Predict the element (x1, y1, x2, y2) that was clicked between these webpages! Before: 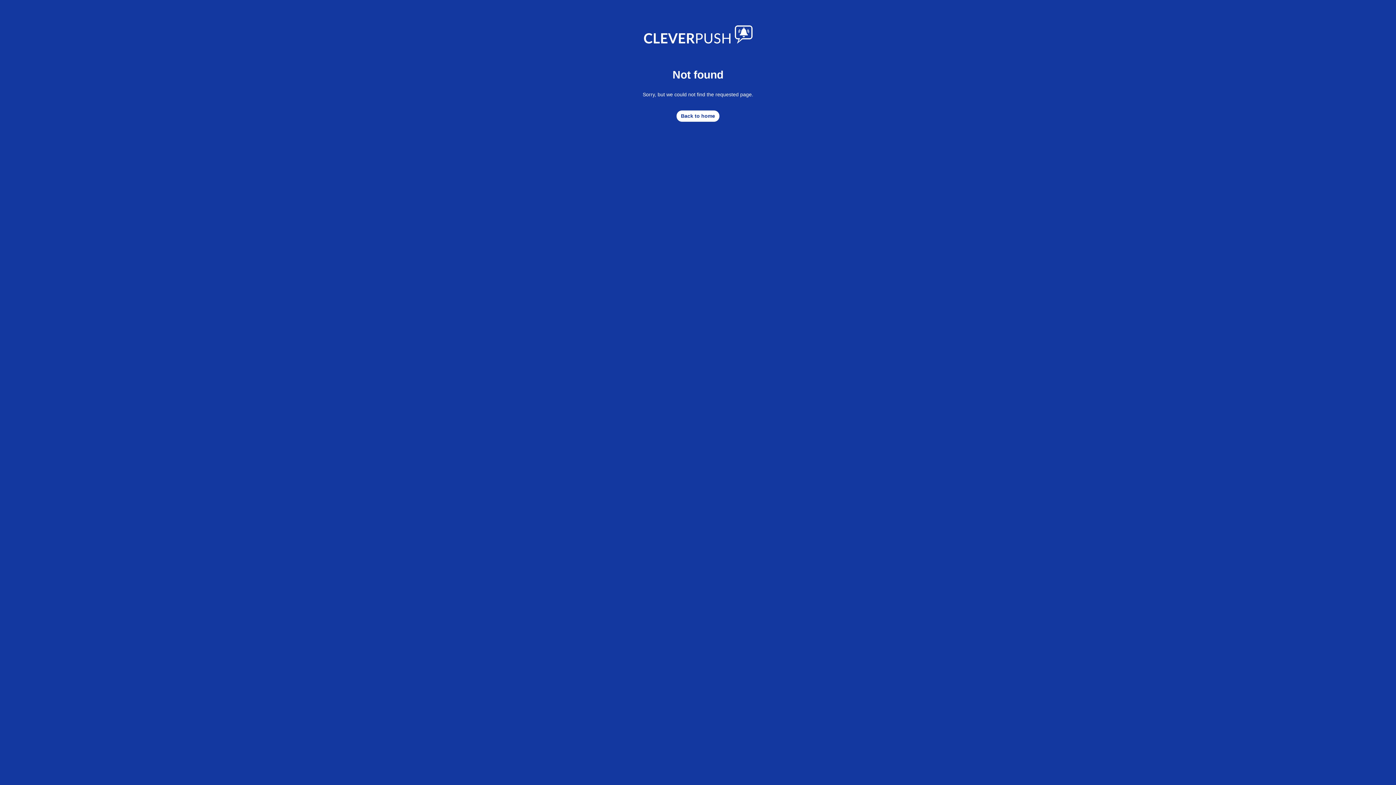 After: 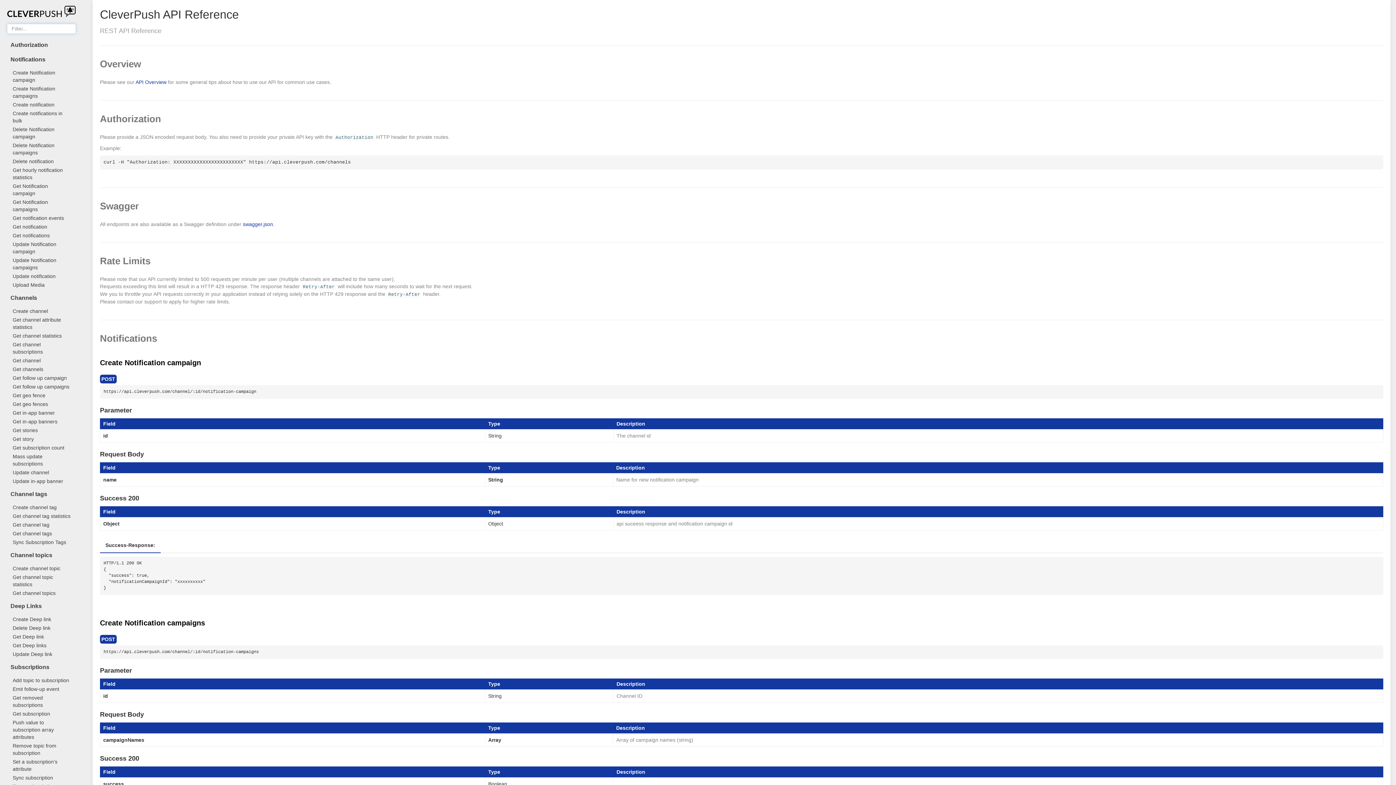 Action: label: Back to home bbox: (676, 110, 719, 121)